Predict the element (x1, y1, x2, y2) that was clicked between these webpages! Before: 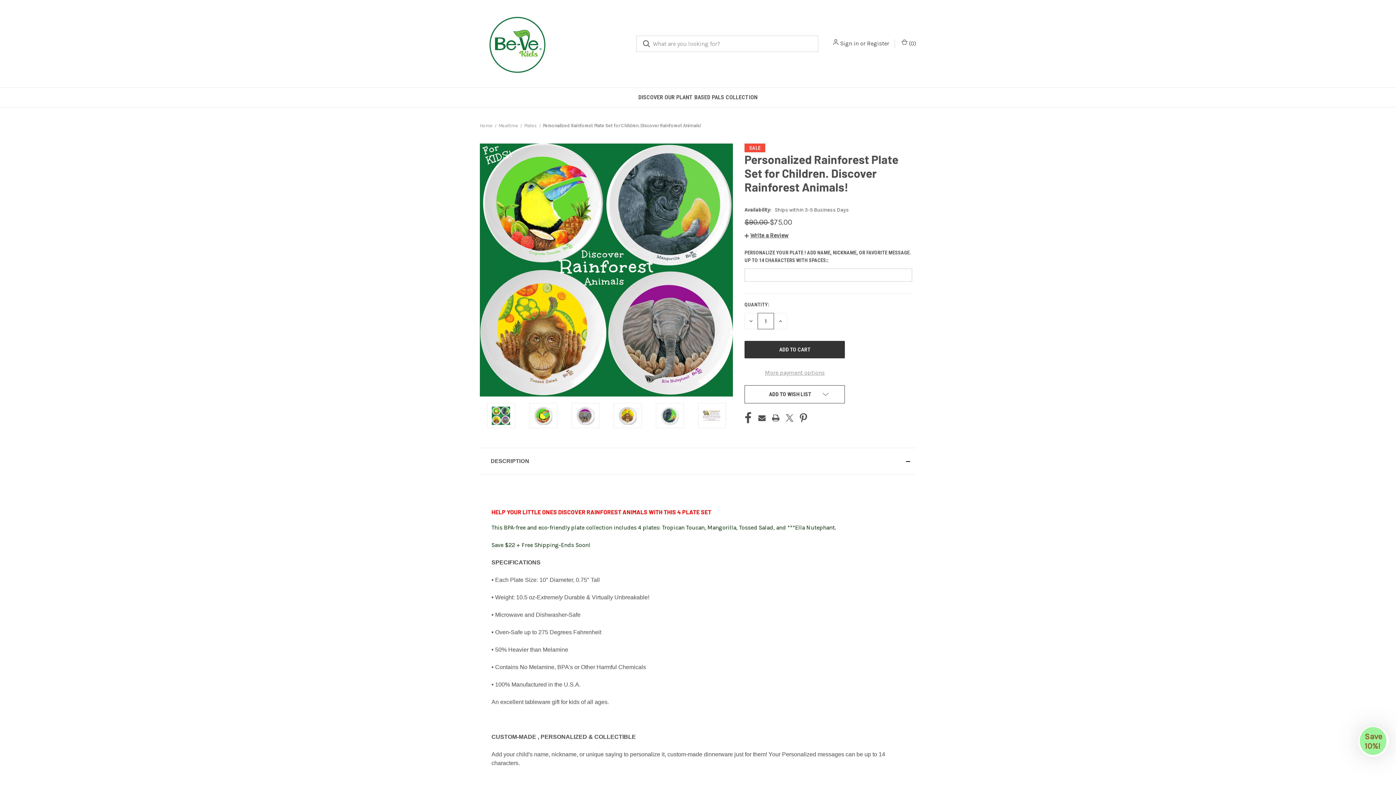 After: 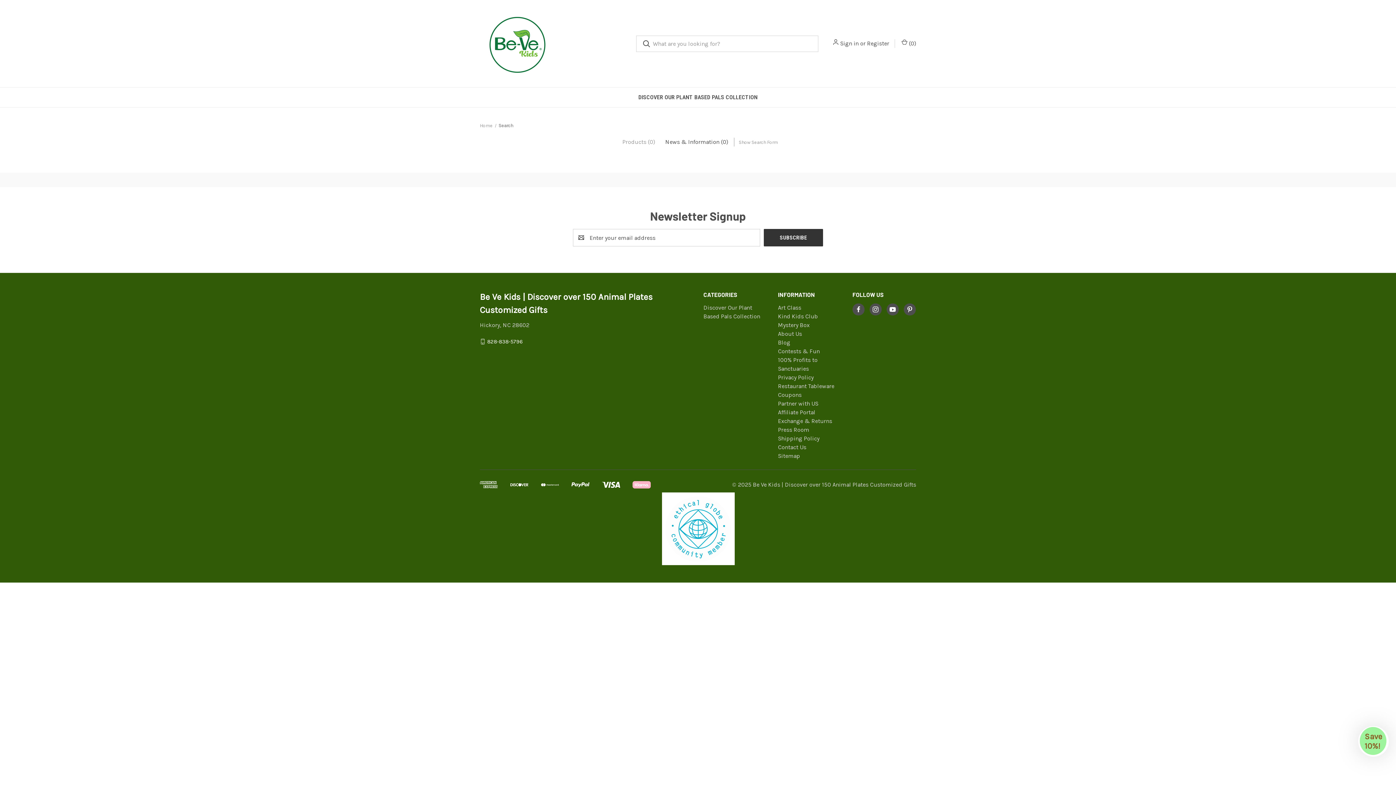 Action: bbox: (636, 35, 657, 51)